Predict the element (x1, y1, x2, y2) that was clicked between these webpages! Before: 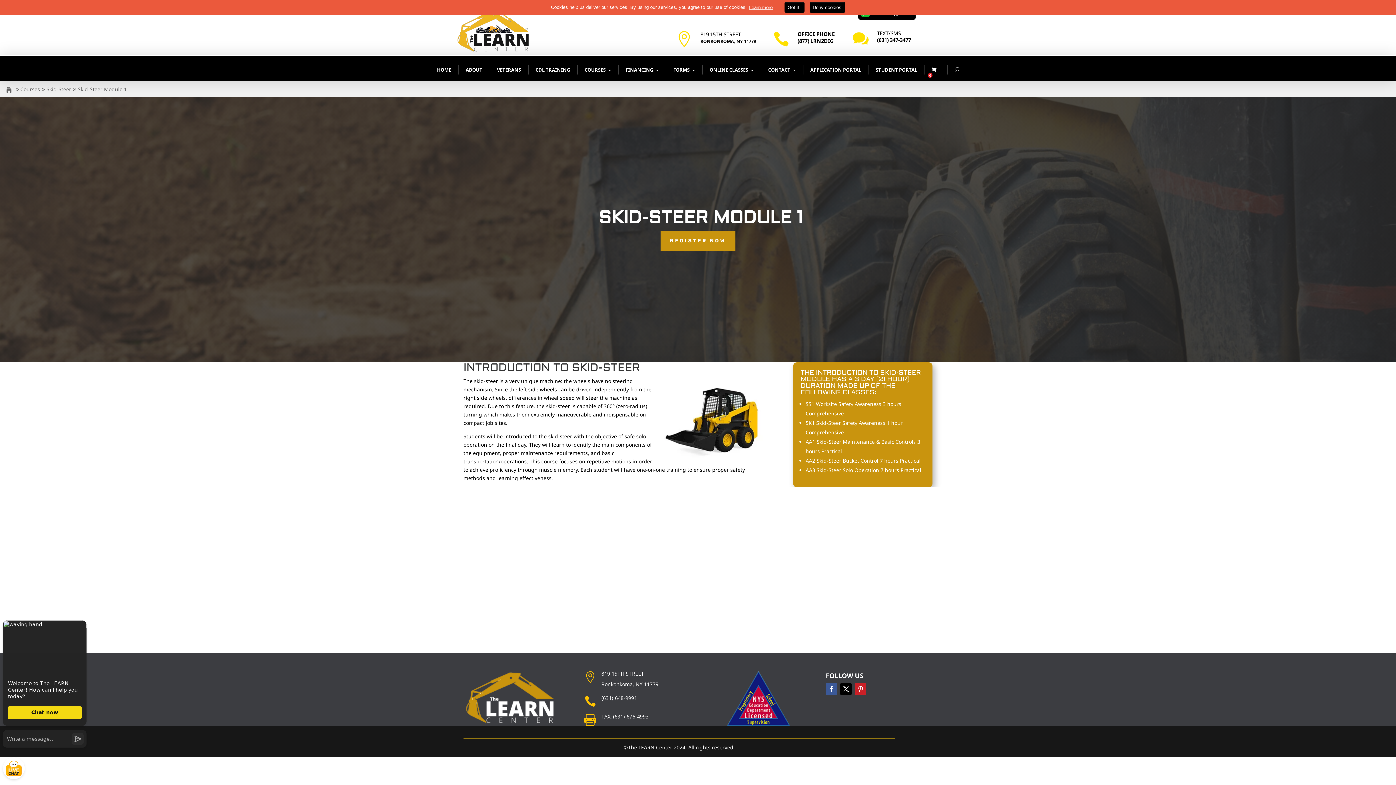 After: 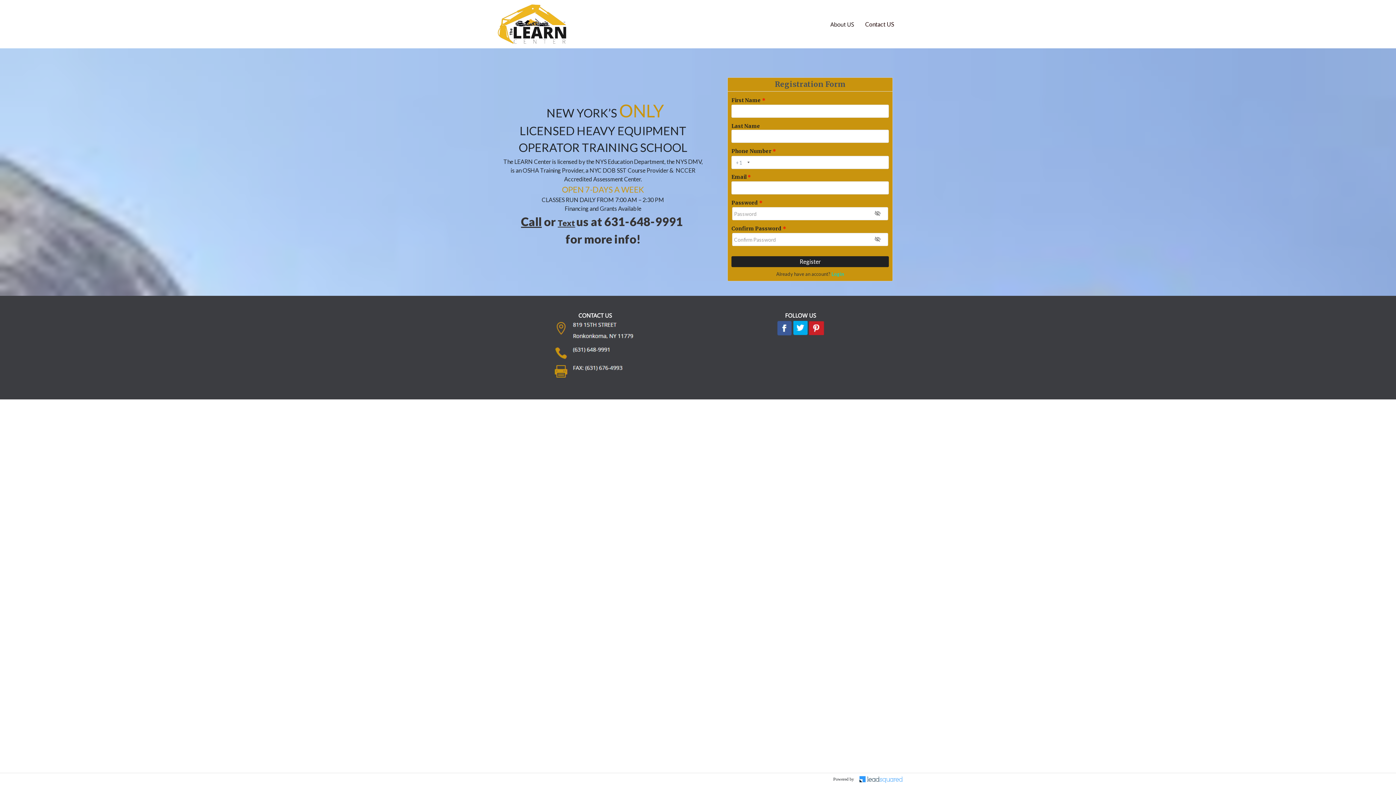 Action: label: APPLICATION PORTAL bbox: (803, 58, 868, 81)